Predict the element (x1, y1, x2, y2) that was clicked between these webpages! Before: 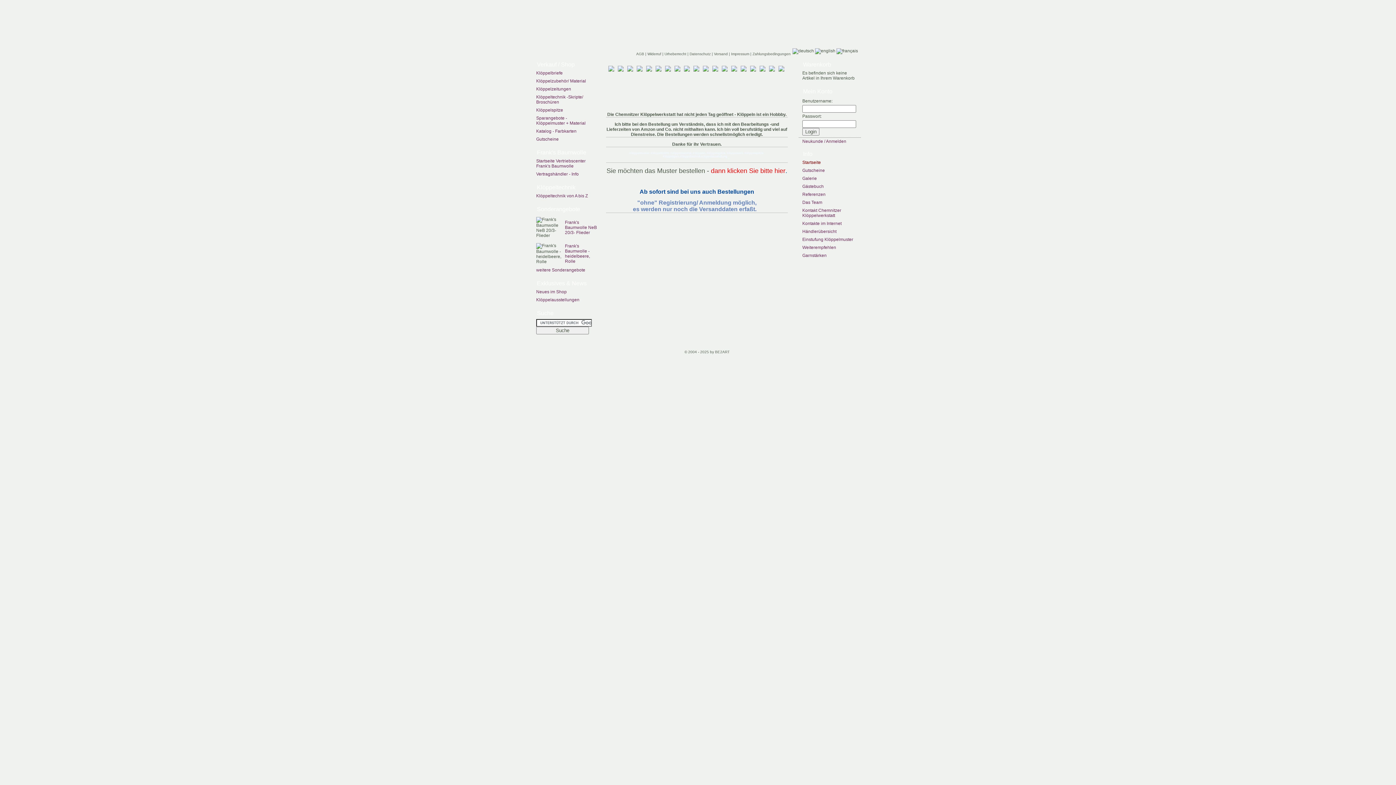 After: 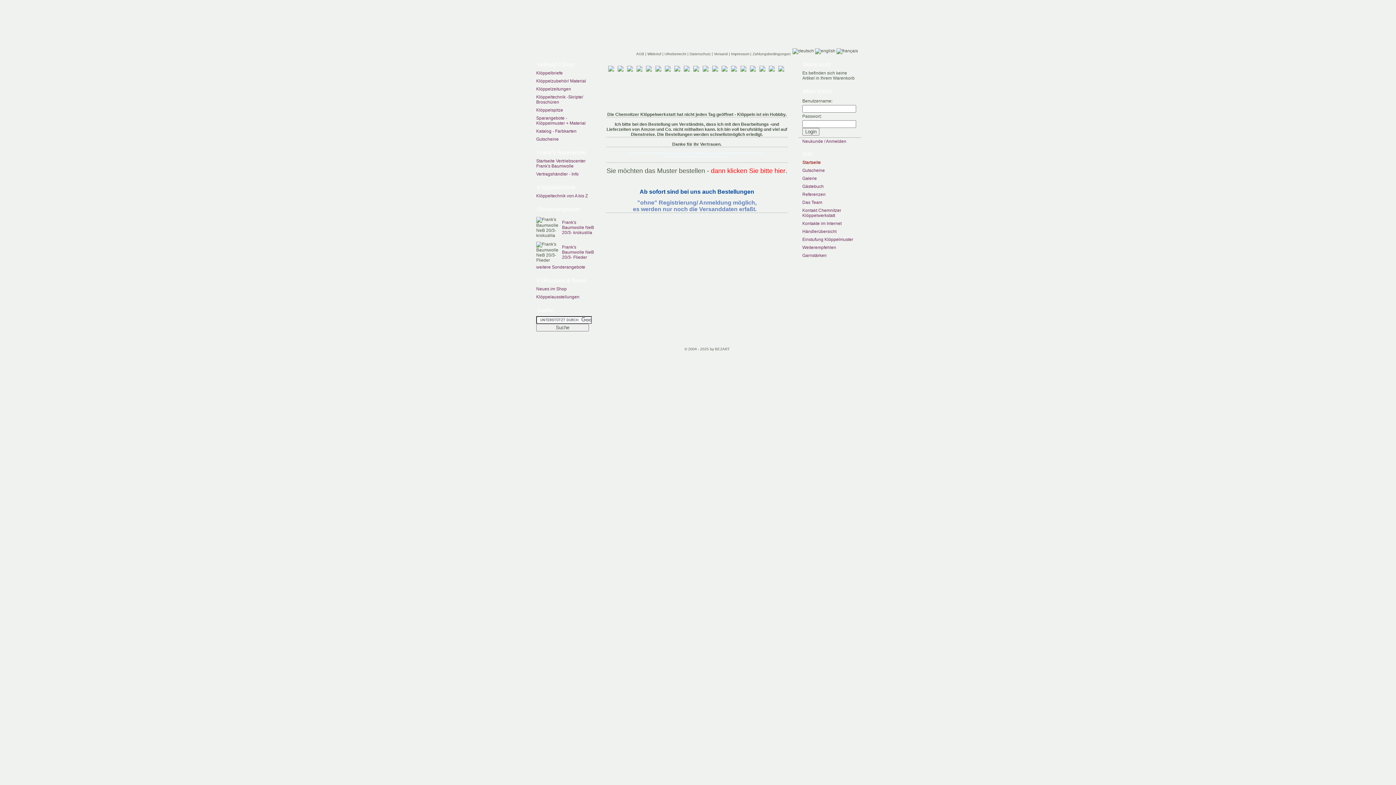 Action: bbox: (798, 158, 861, 166) label: Startseite